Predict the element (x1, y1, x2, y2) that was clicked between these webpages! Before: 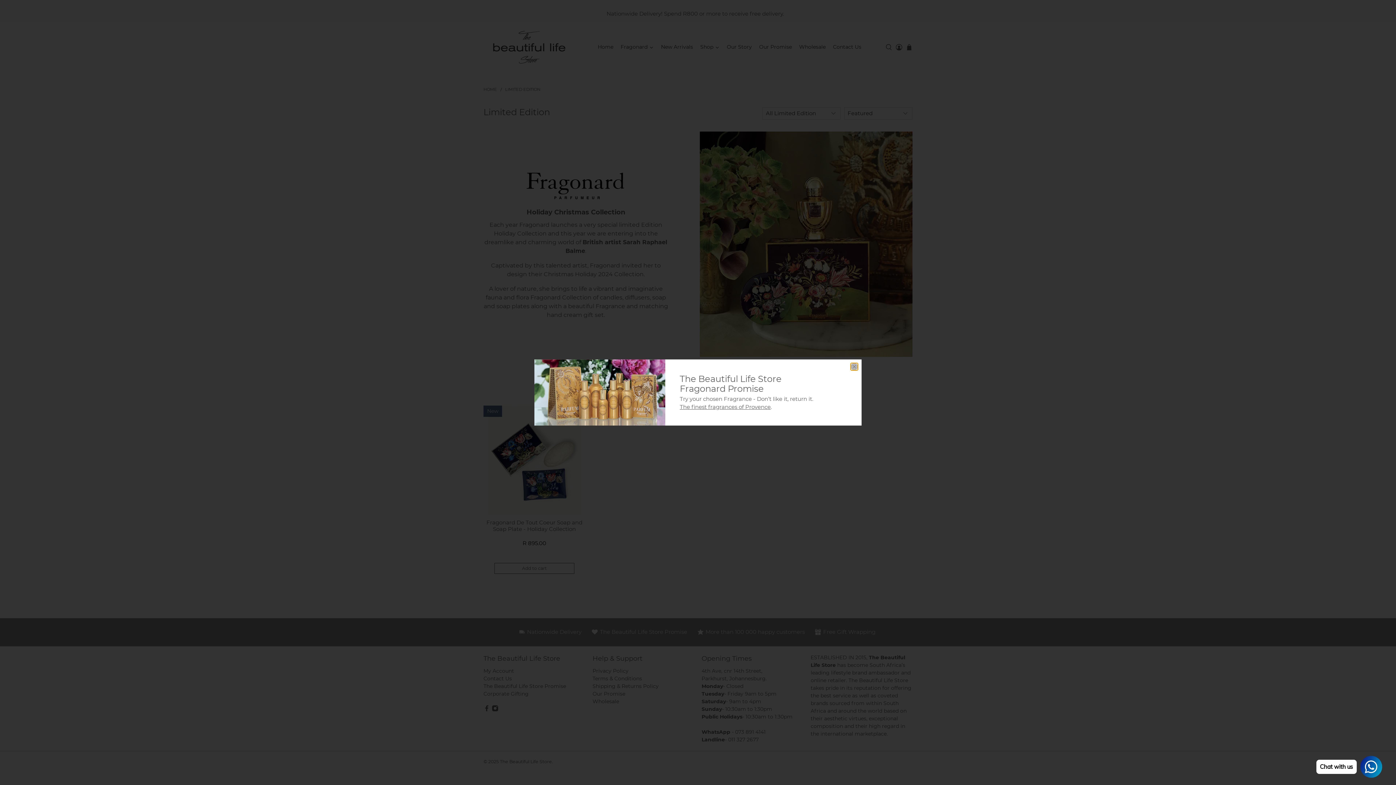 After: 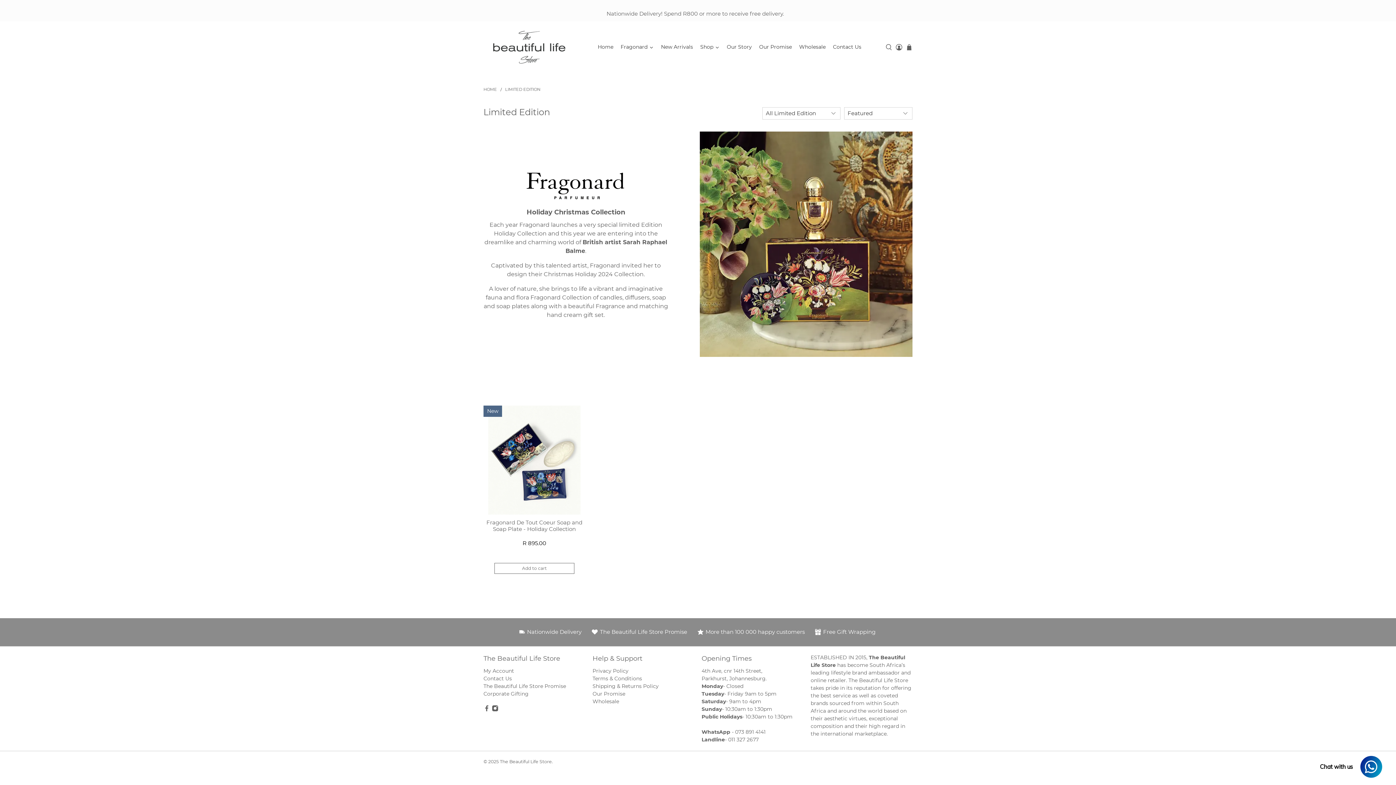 Action: bbox: (850, 363, 858, 370) label: close